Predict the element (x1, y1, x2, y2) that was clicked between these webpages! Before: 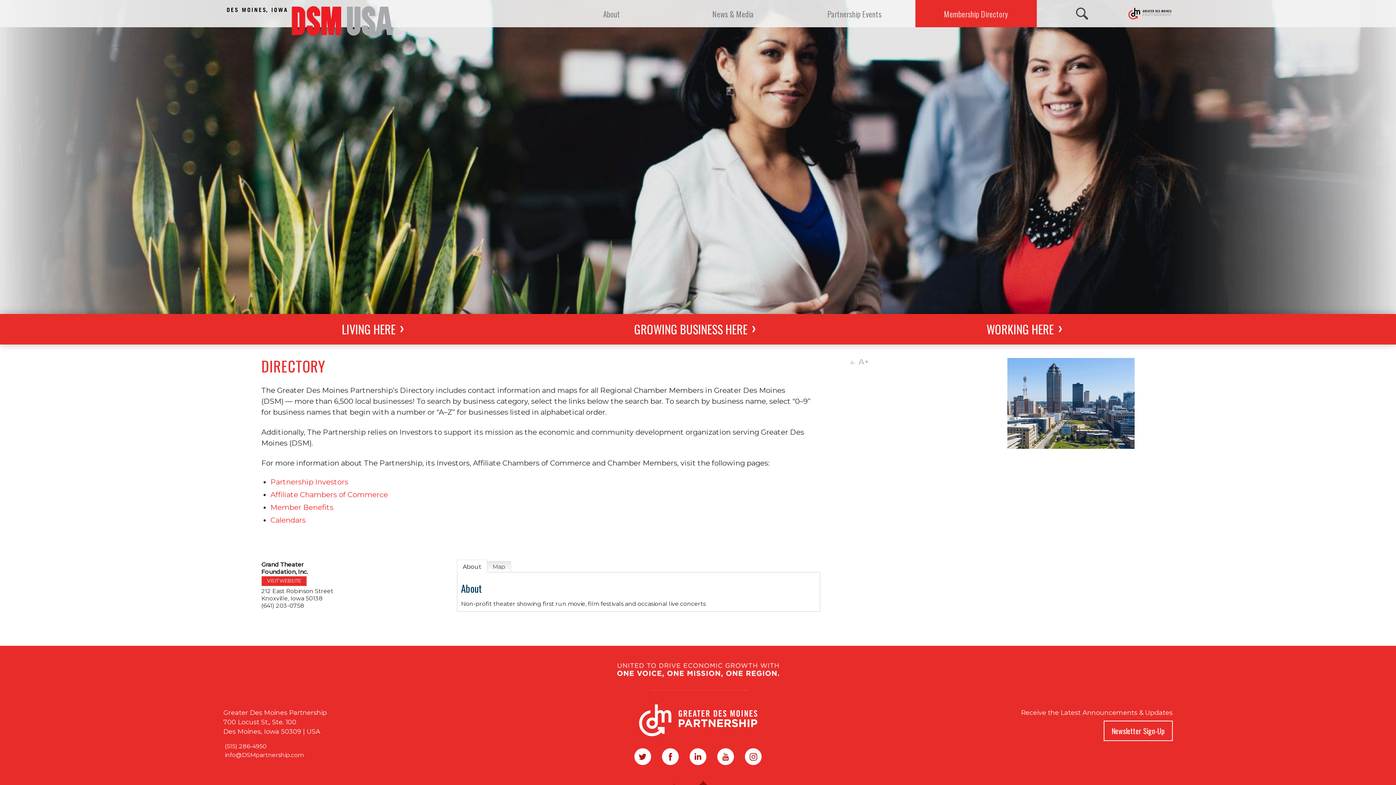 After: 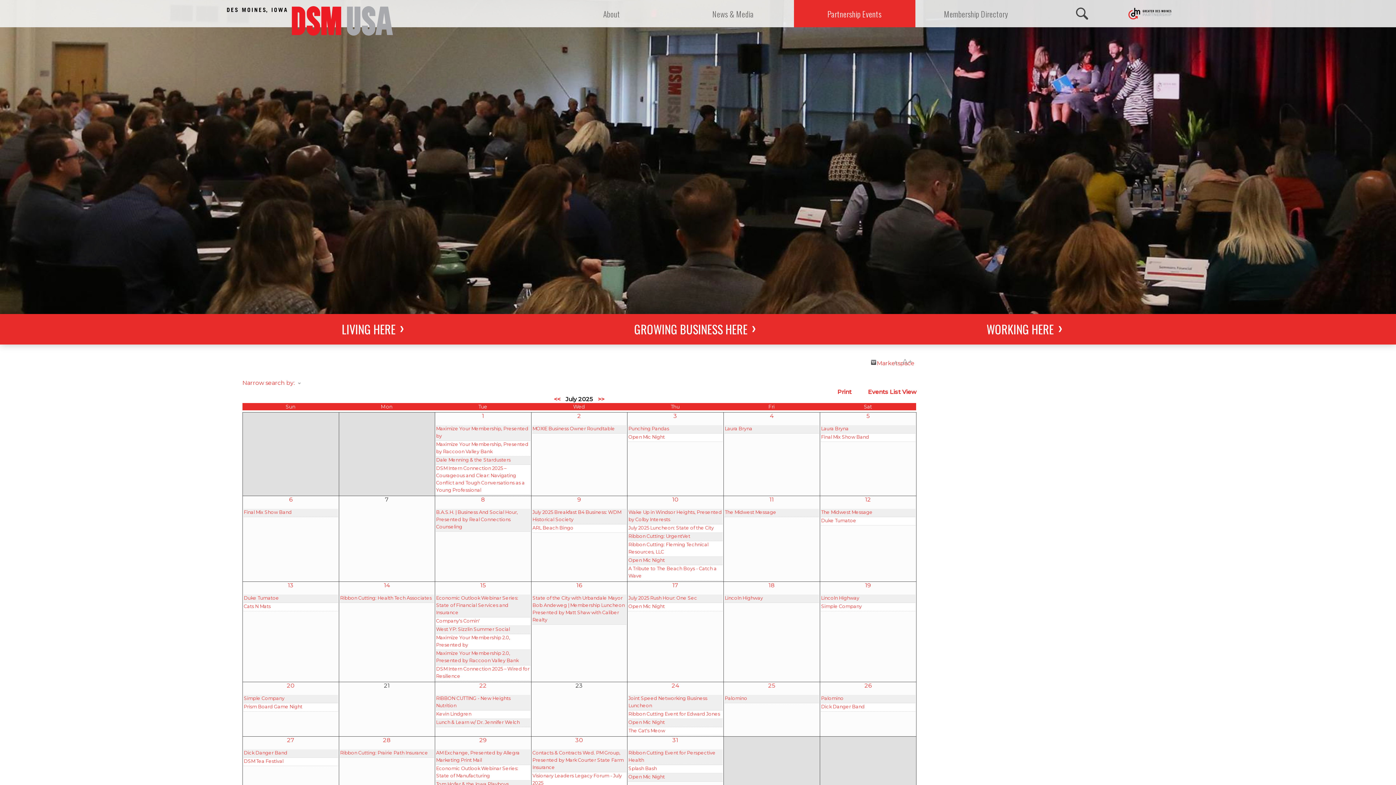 Action: label: Calendars bbox: (270, 516, 305, 524)